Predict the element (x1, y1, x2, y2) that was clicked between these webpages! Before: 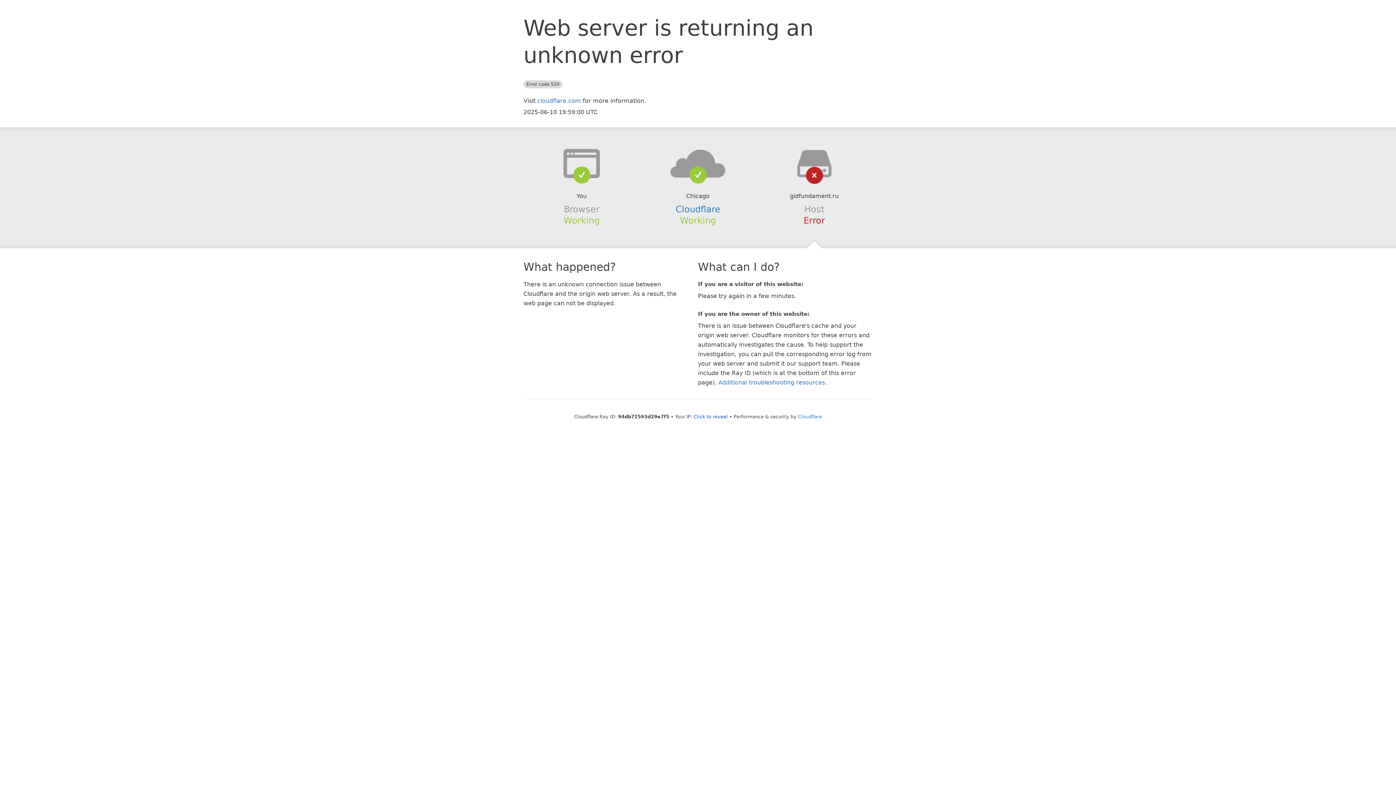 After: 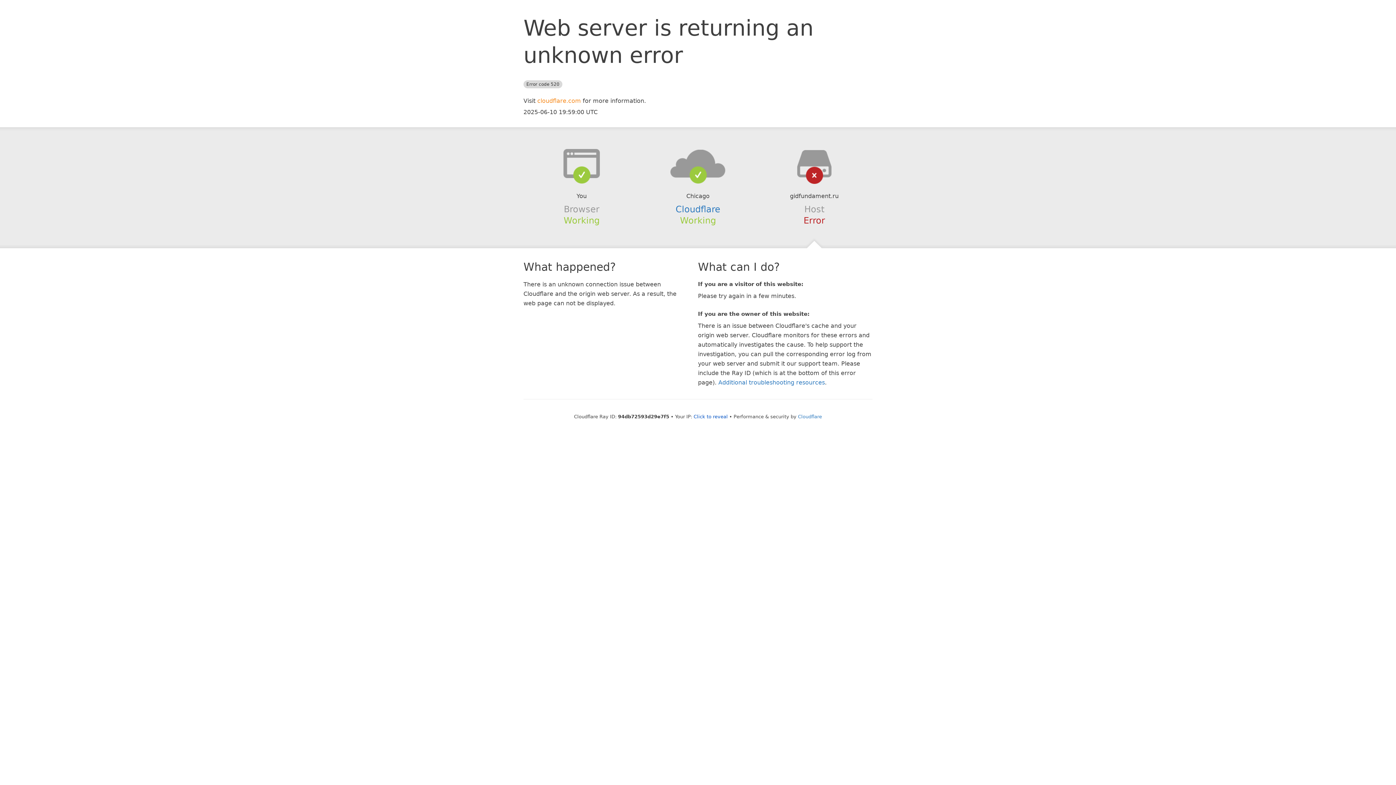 Action: label: cloudflare.com bbox: (537, 97, 581, 104)